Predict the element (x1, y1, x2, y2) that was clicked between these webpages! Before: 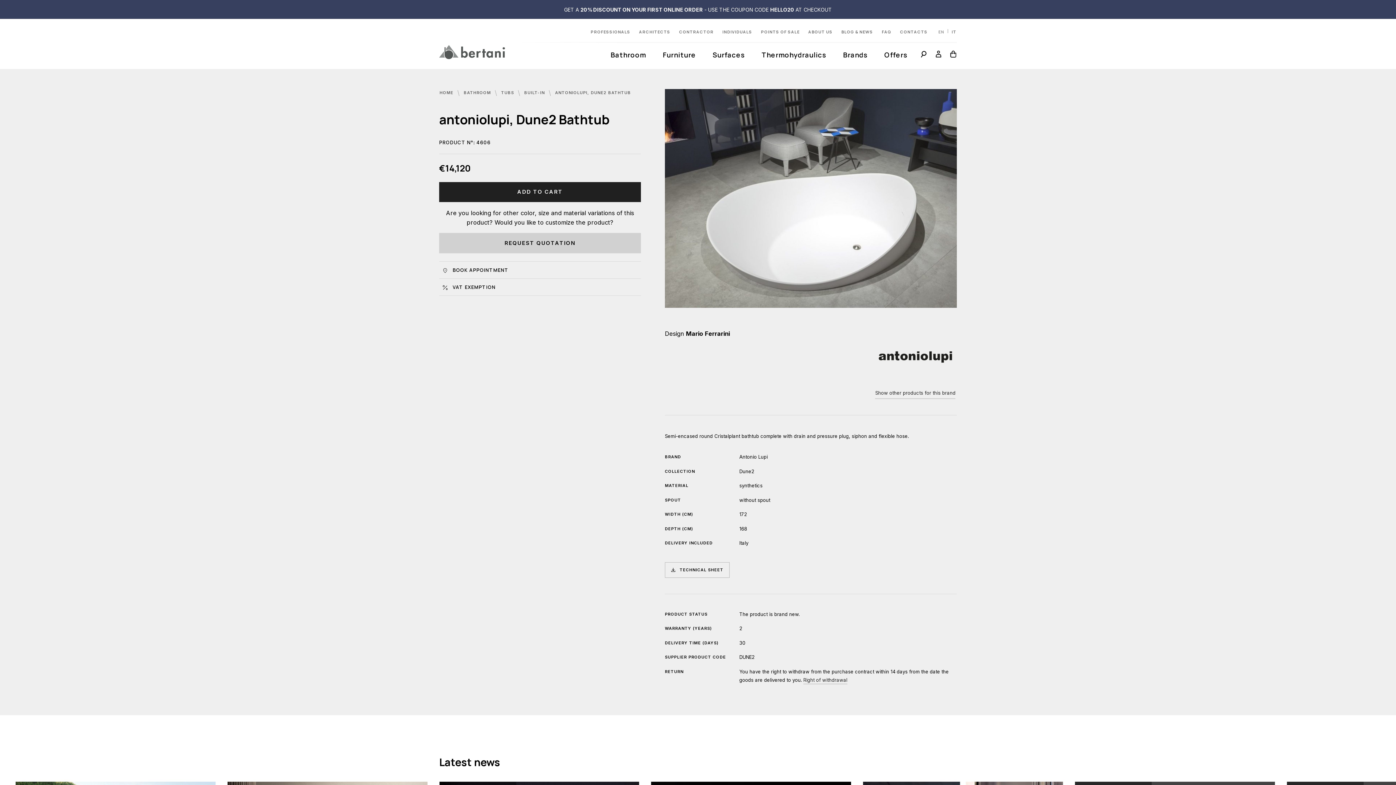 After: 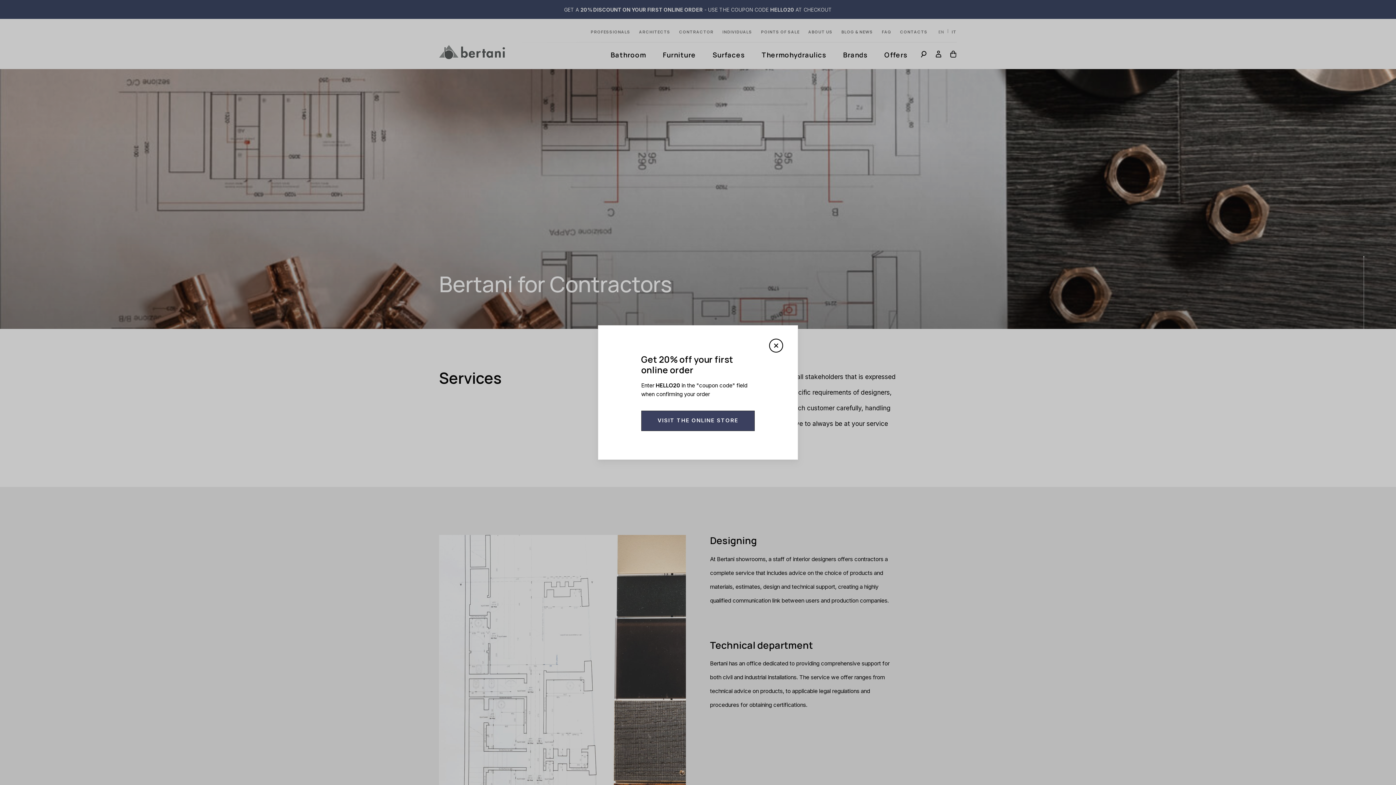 Action: label: CONTRACTOR bbox: (674, 18, 718, 42)